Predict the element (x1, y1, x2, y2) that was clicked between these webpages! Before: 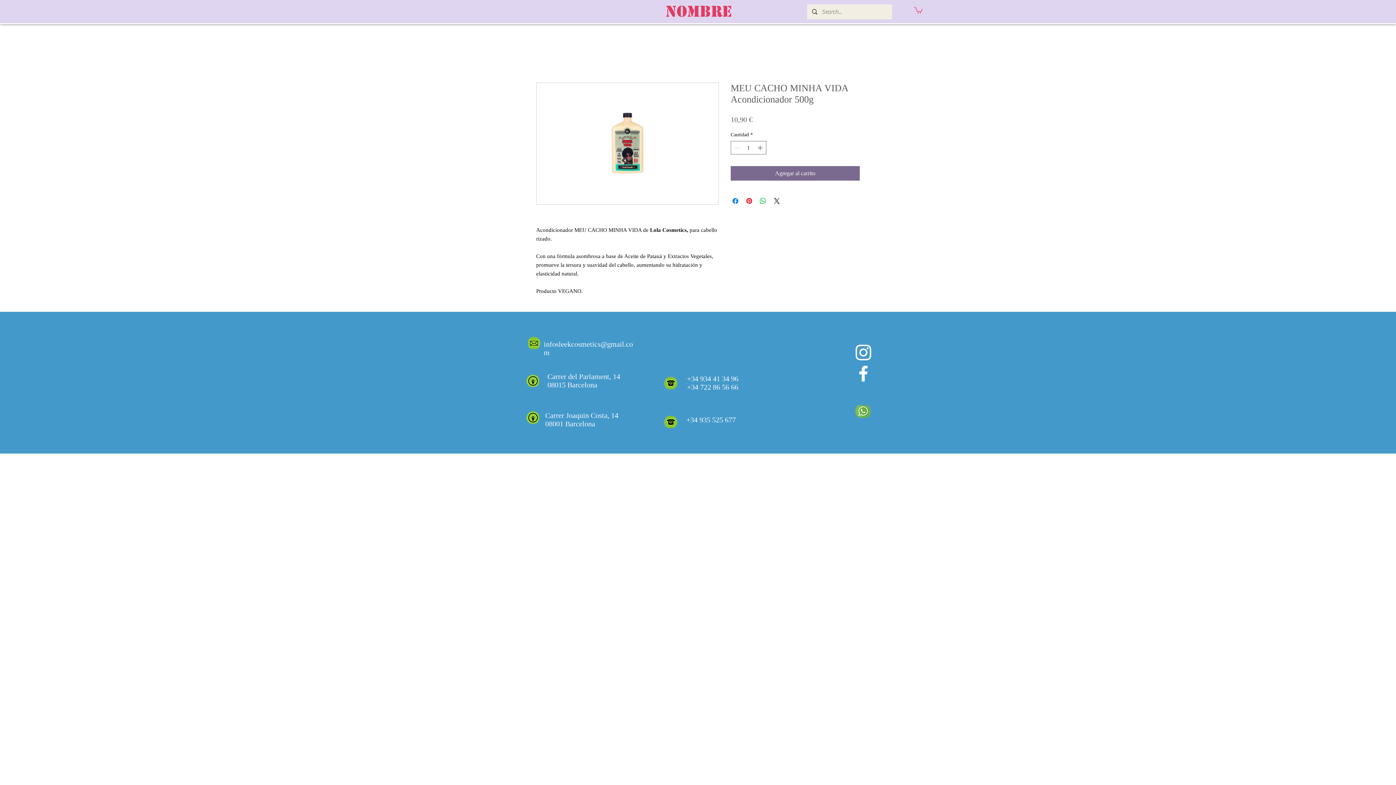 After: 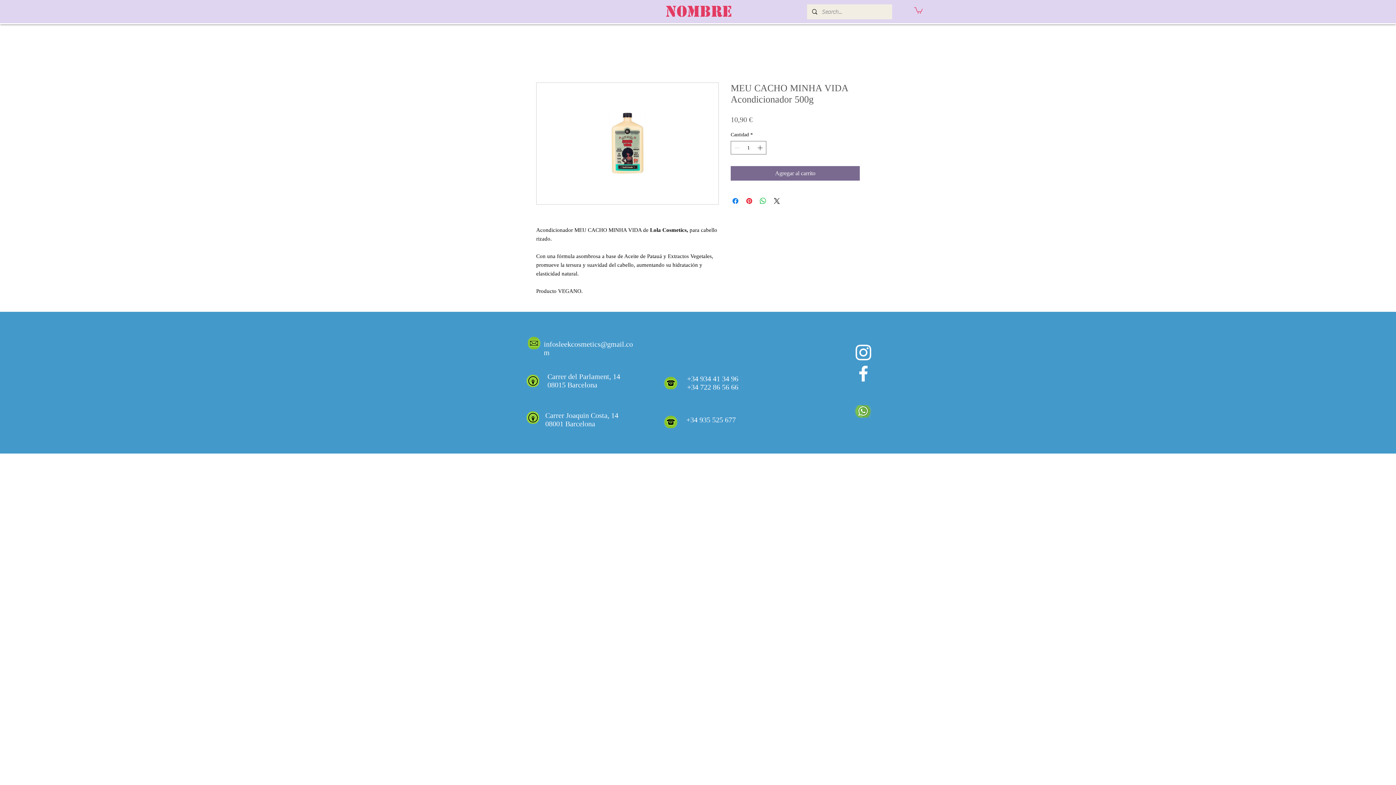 Action: label: Blanco Icono de Instagram bbox: (853, 342, 874, 363)